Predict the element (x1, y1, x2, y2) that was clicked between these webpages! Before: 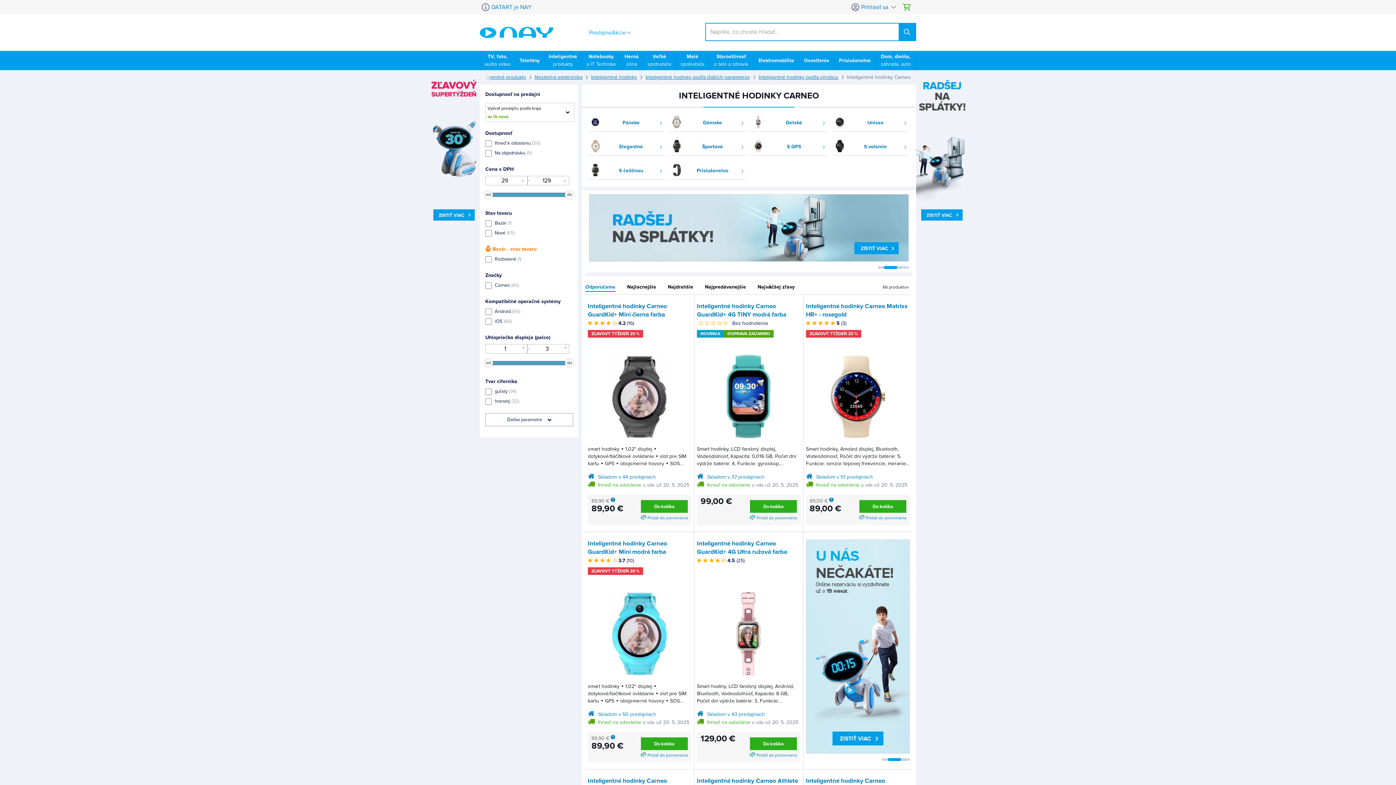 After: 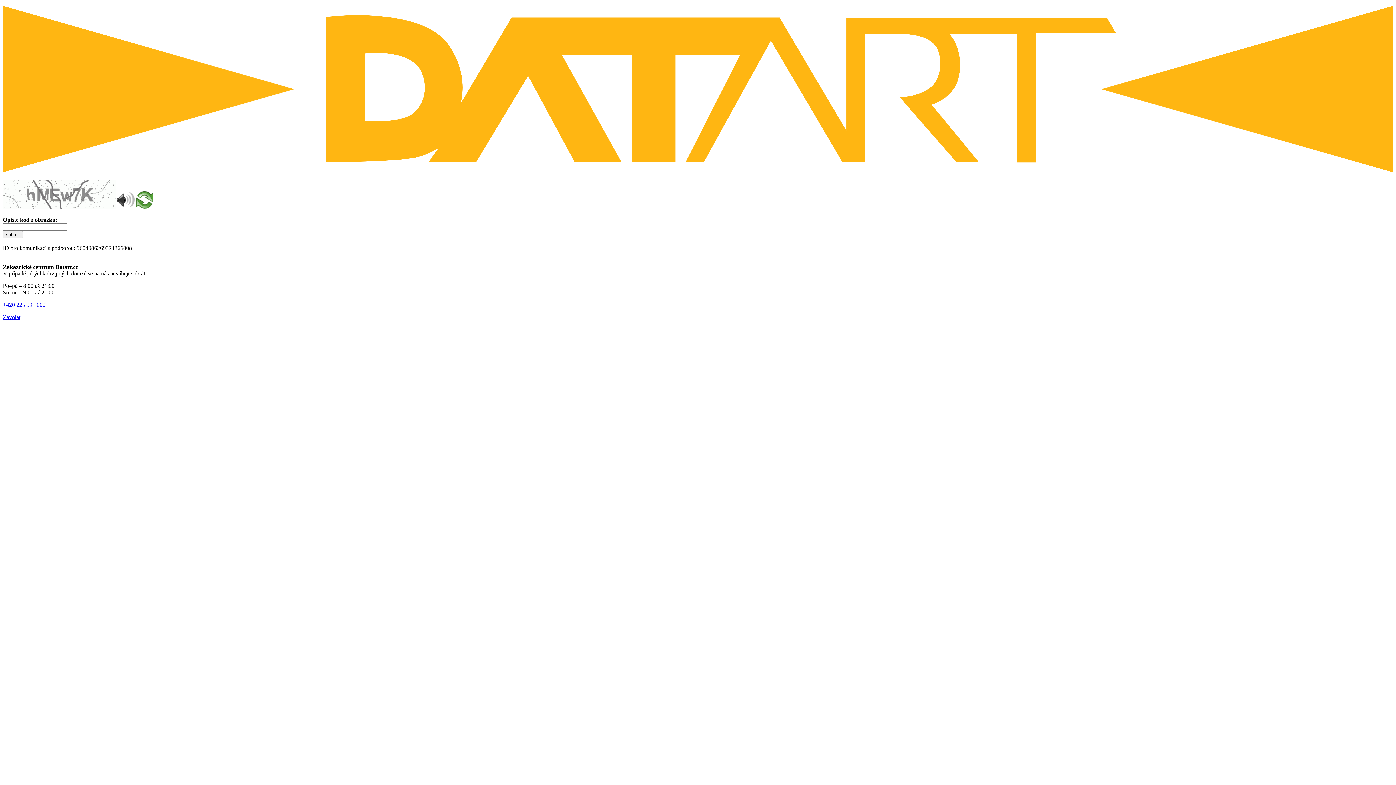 Action: bbox: (645, 73, 750, 81) label: Inteligentné hodinky podľa ďalších parametrov